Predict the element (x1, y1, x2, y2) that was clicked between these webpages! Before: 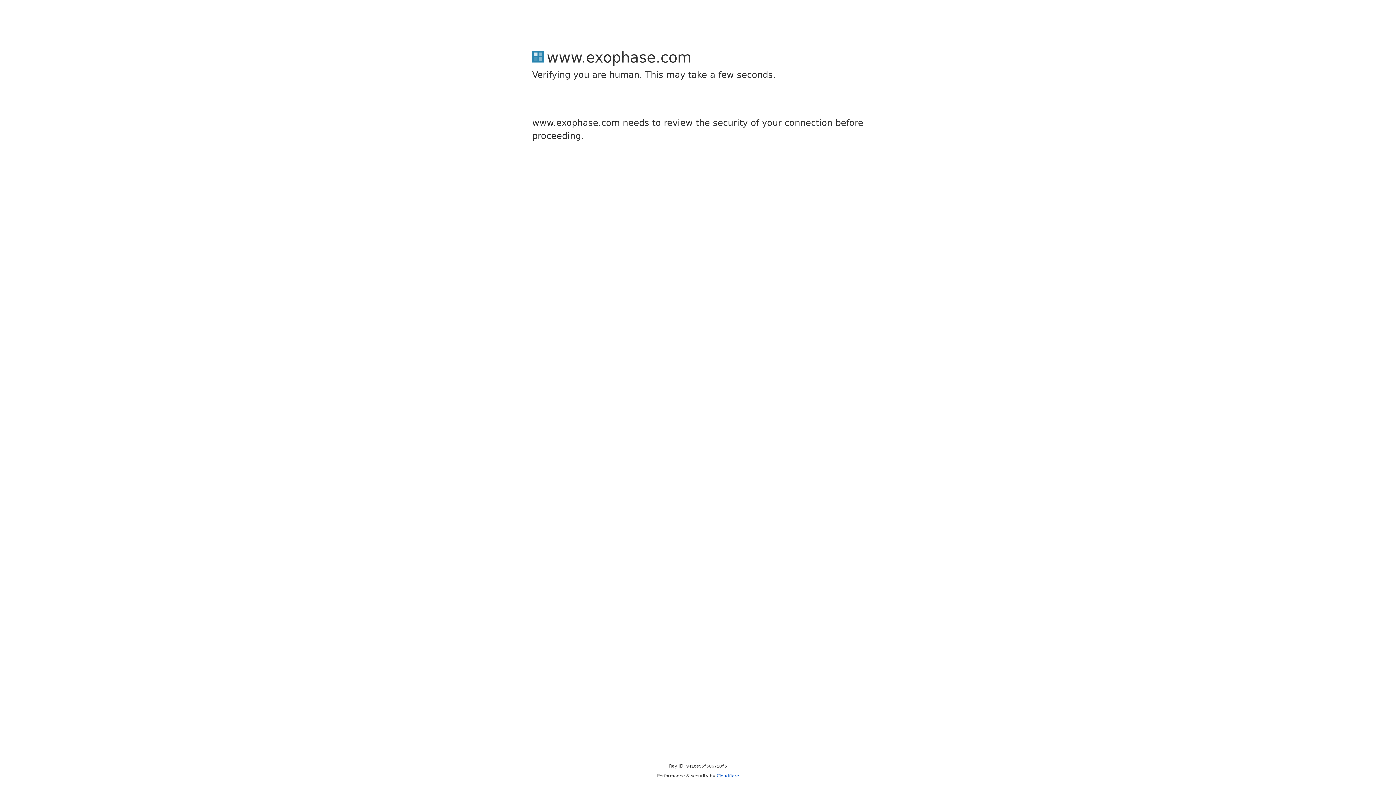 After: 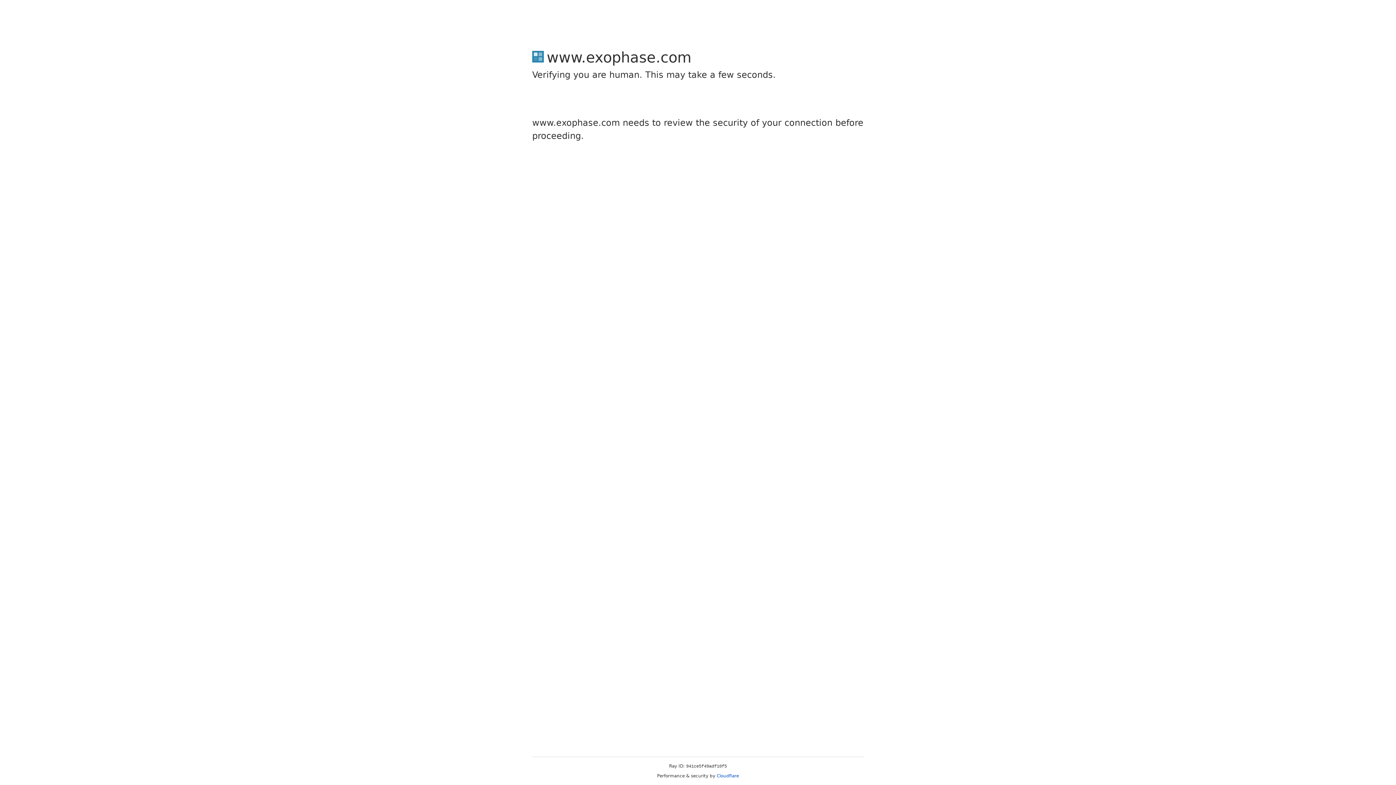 Action: label: Cloudflare bbox: (716, 773, 739, 778)